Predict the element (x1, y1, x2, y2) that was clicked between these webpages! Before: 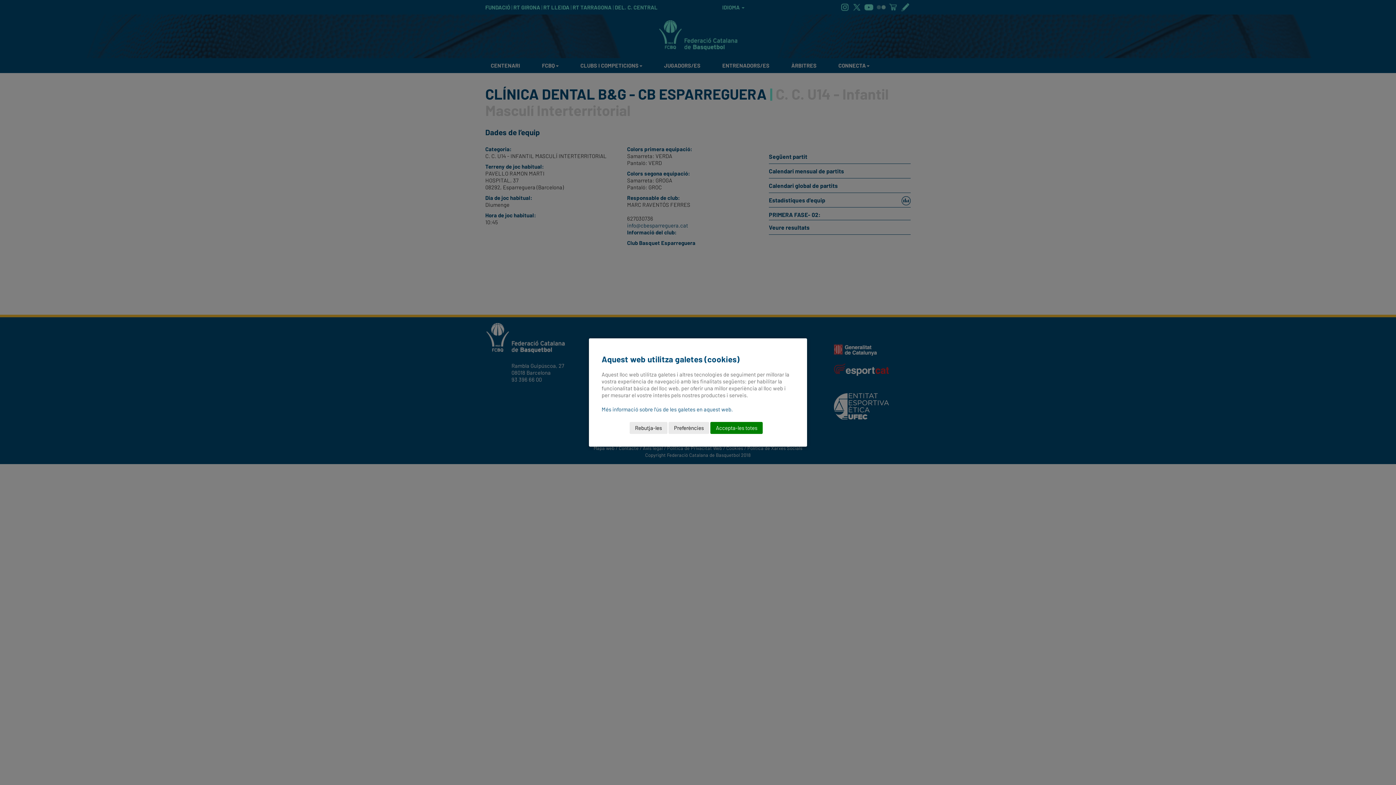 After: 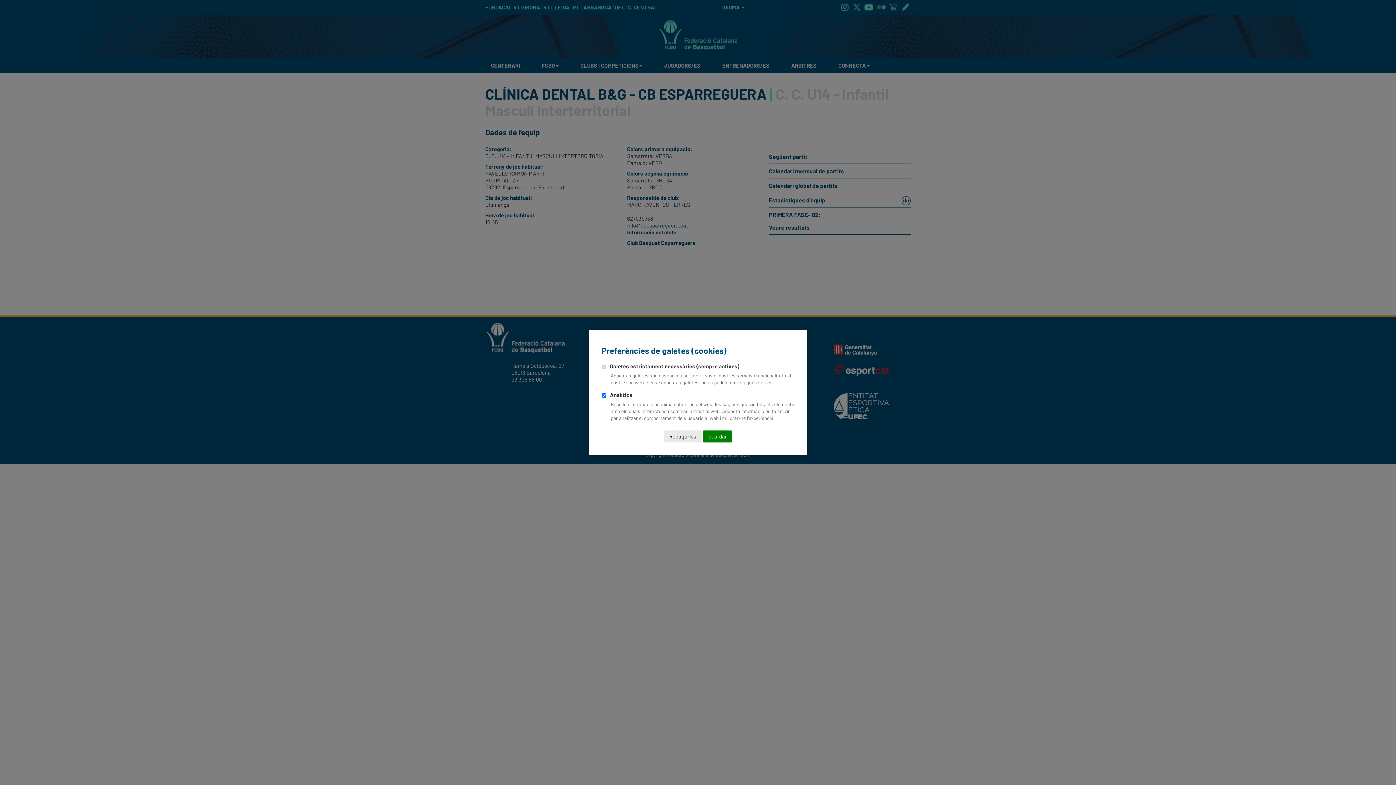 Action: label: Preferències bbox: (668, 422, 709, 434)